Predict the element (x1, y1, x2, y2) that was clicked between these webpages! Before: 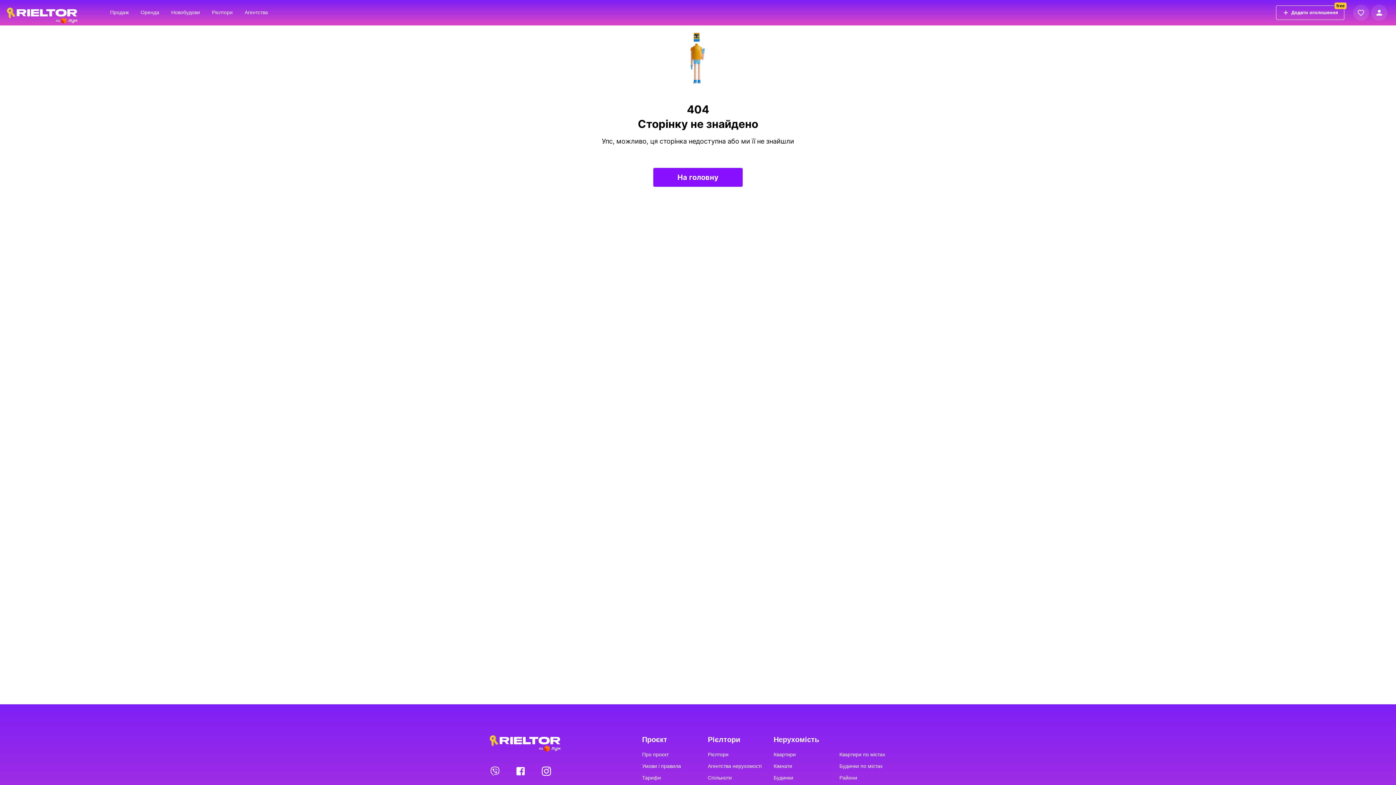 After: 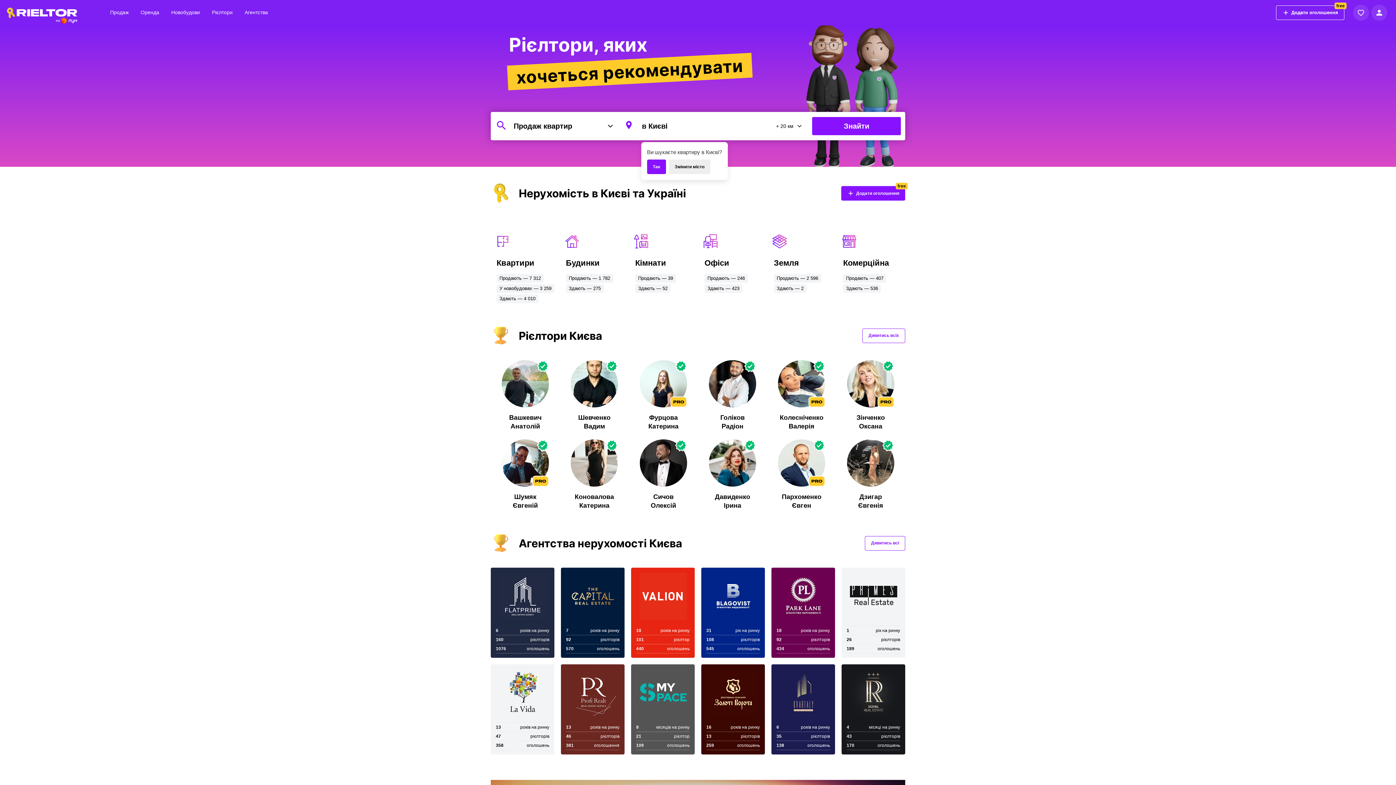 Action: bbox: (653, 168, 742, 186) label: На головну